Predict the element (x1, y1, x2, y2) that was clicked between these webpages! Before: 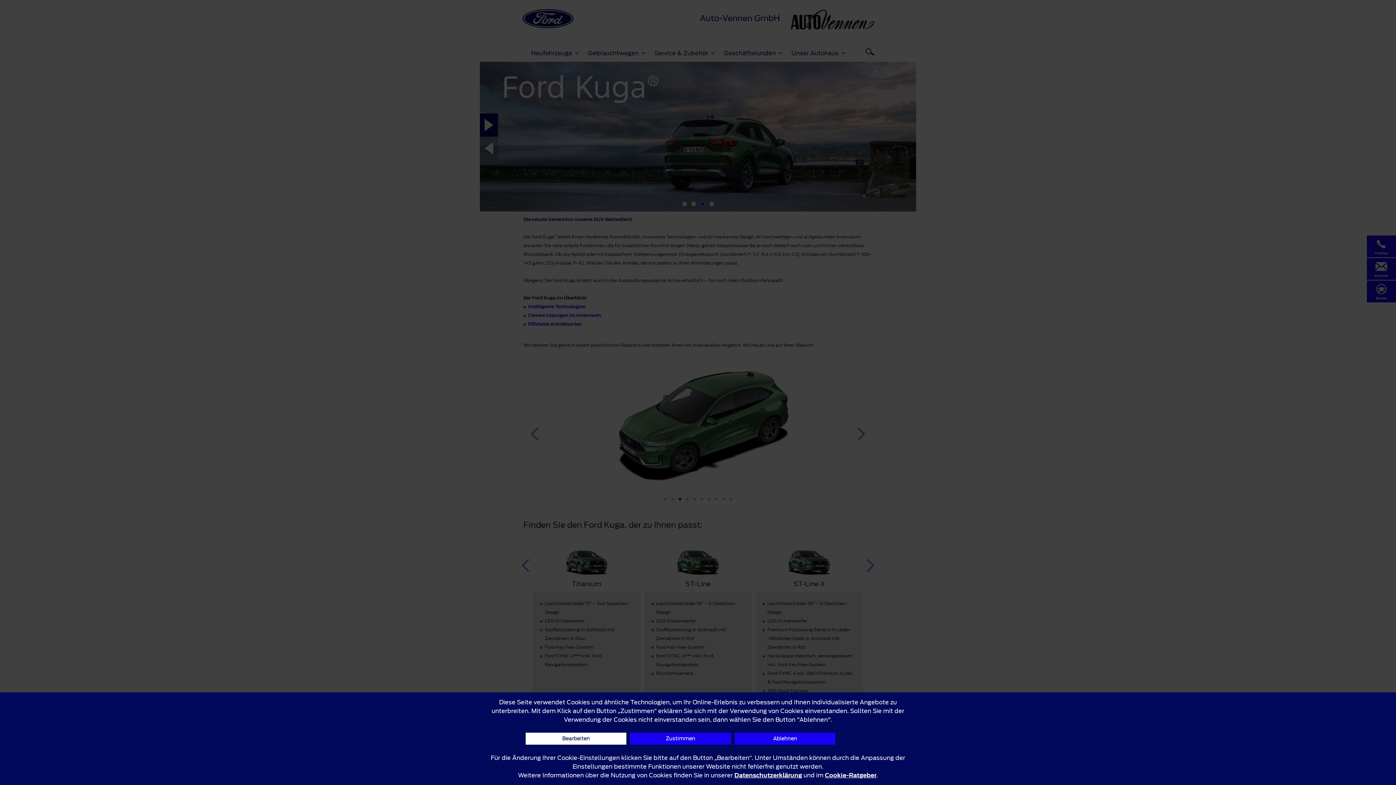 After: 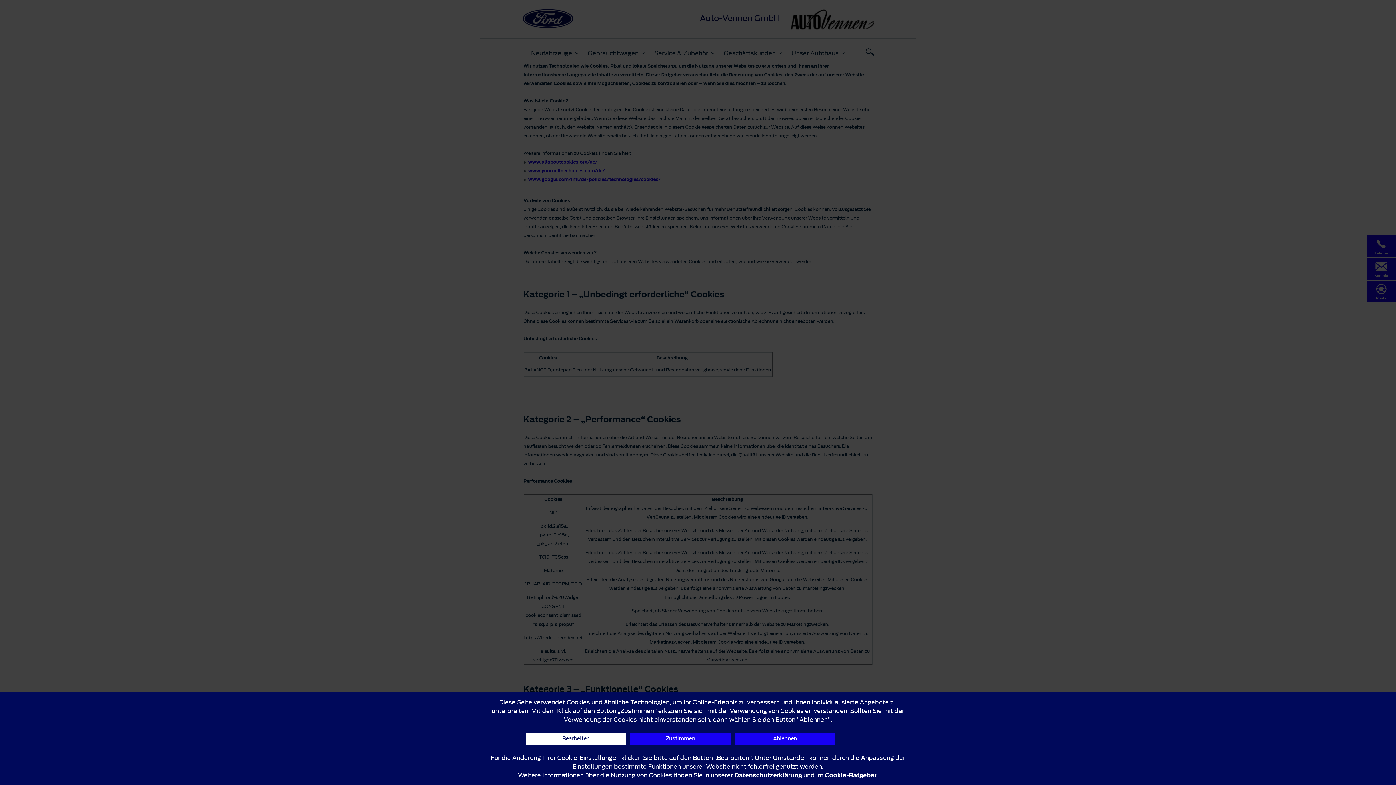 Action: bbox: (825, 771, 876, 780) label: Cookie-Ratgeber